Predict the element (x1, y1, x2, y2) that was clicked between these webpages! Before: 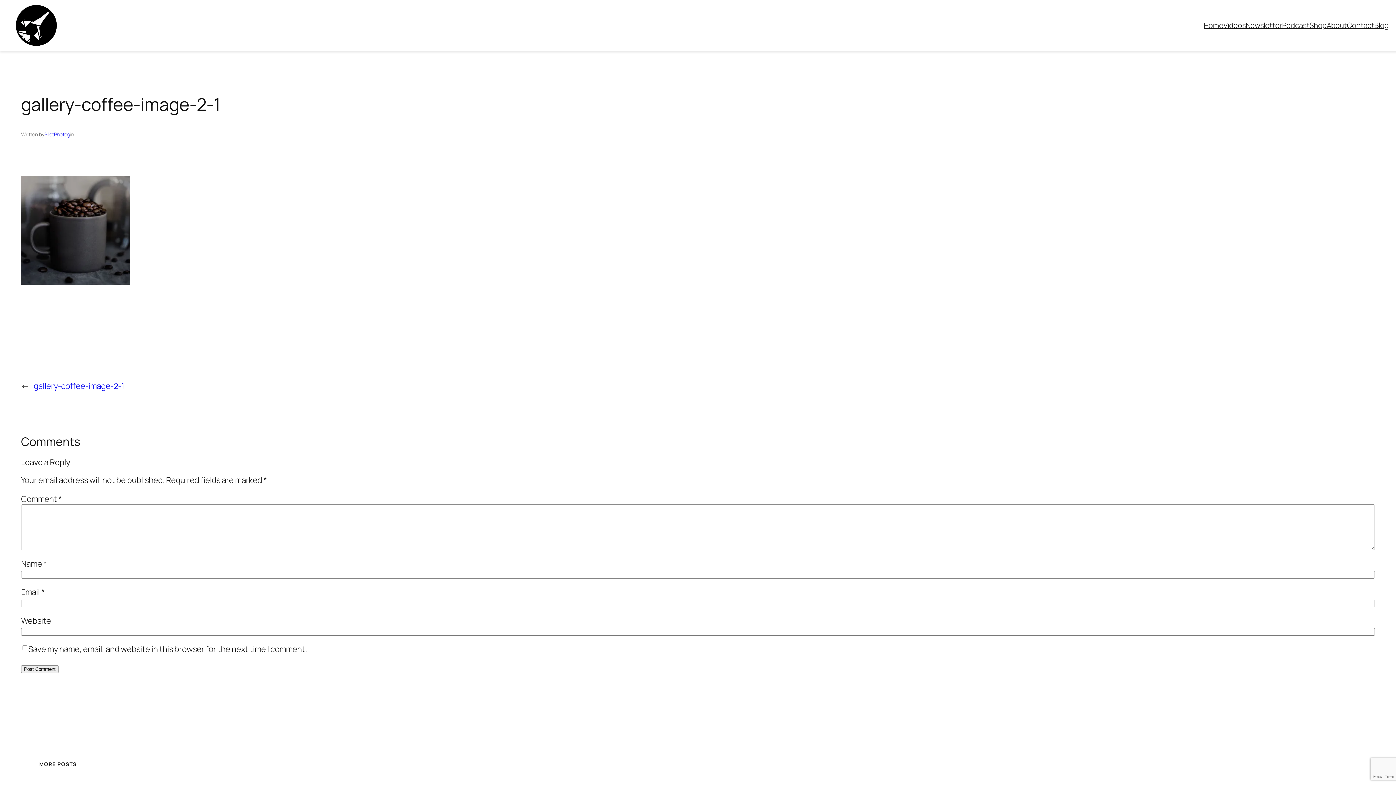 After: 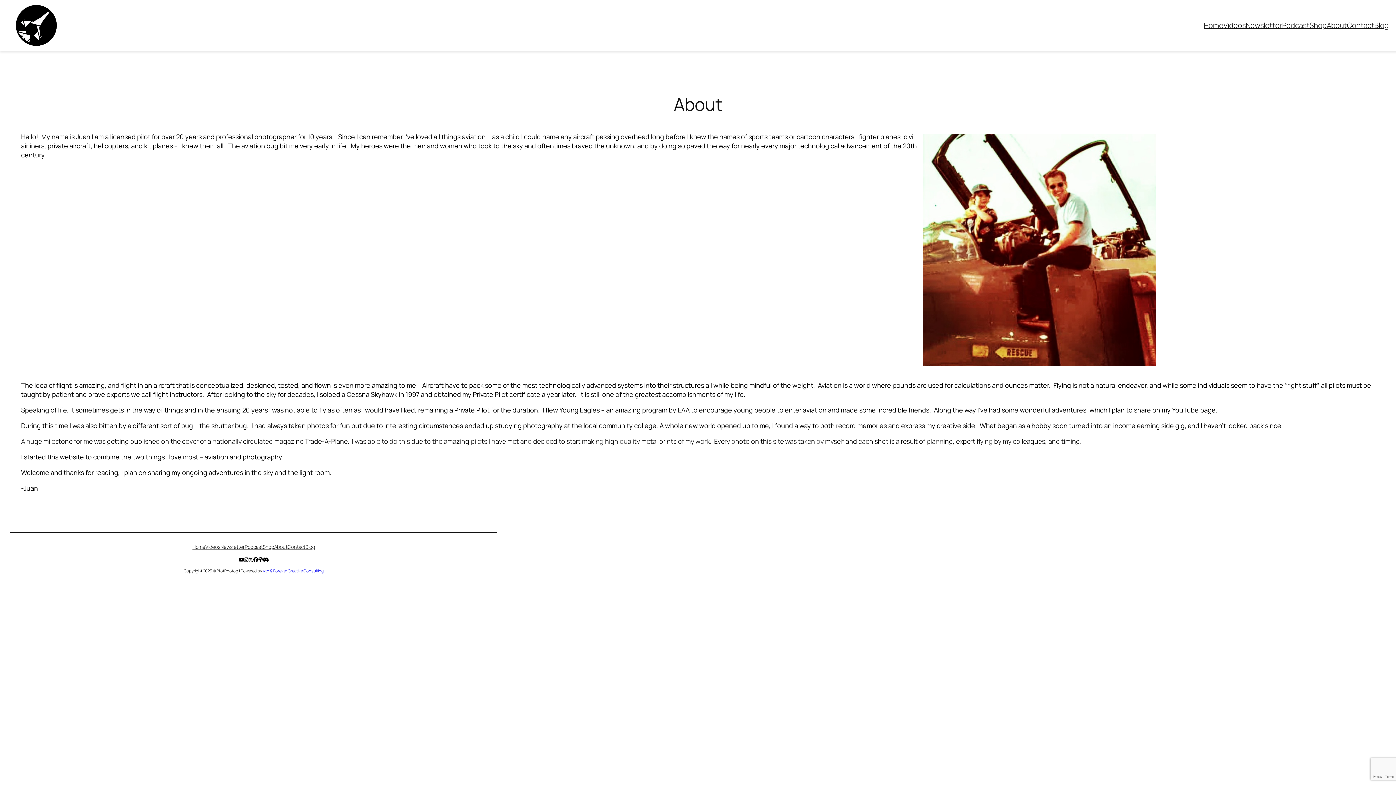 Action: bbox: (1327, 20, 1347, 30) label: About